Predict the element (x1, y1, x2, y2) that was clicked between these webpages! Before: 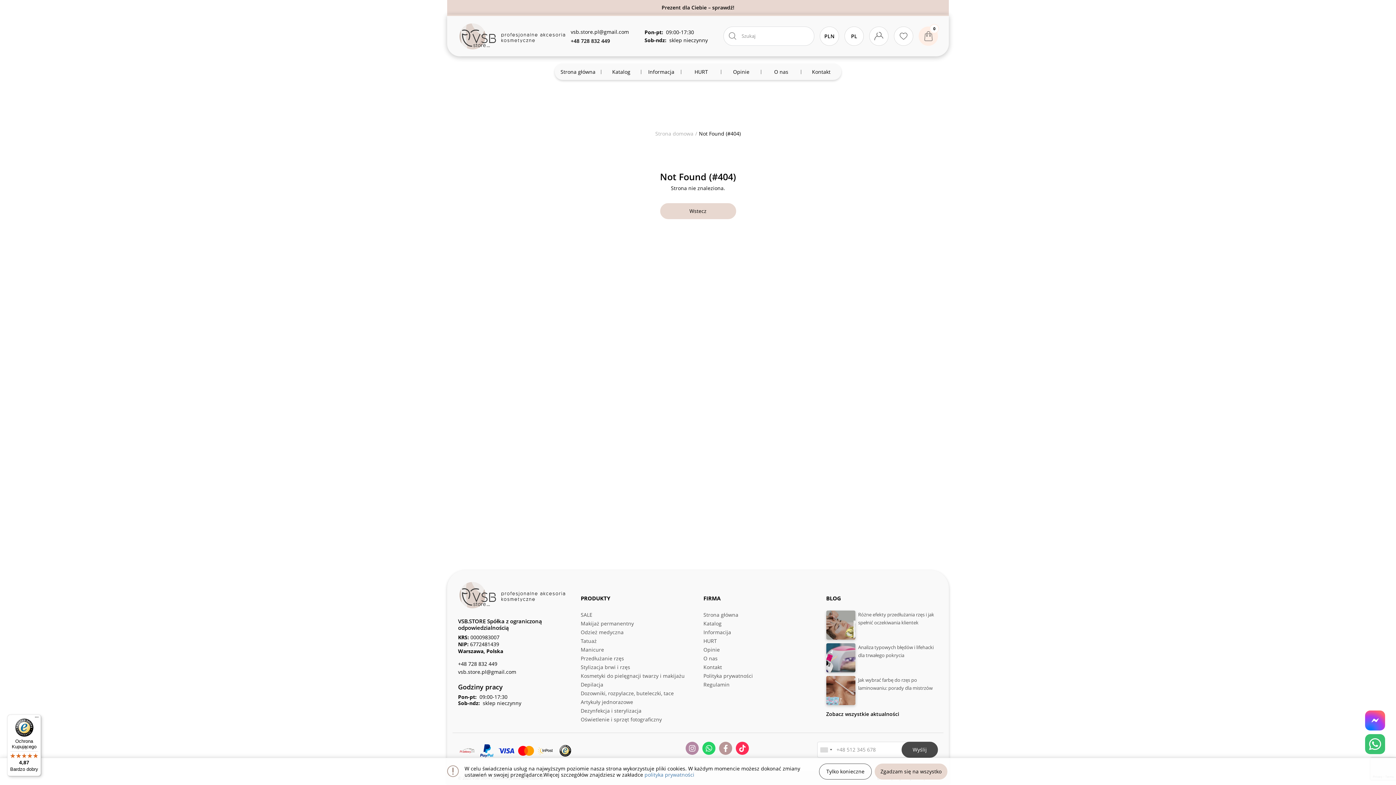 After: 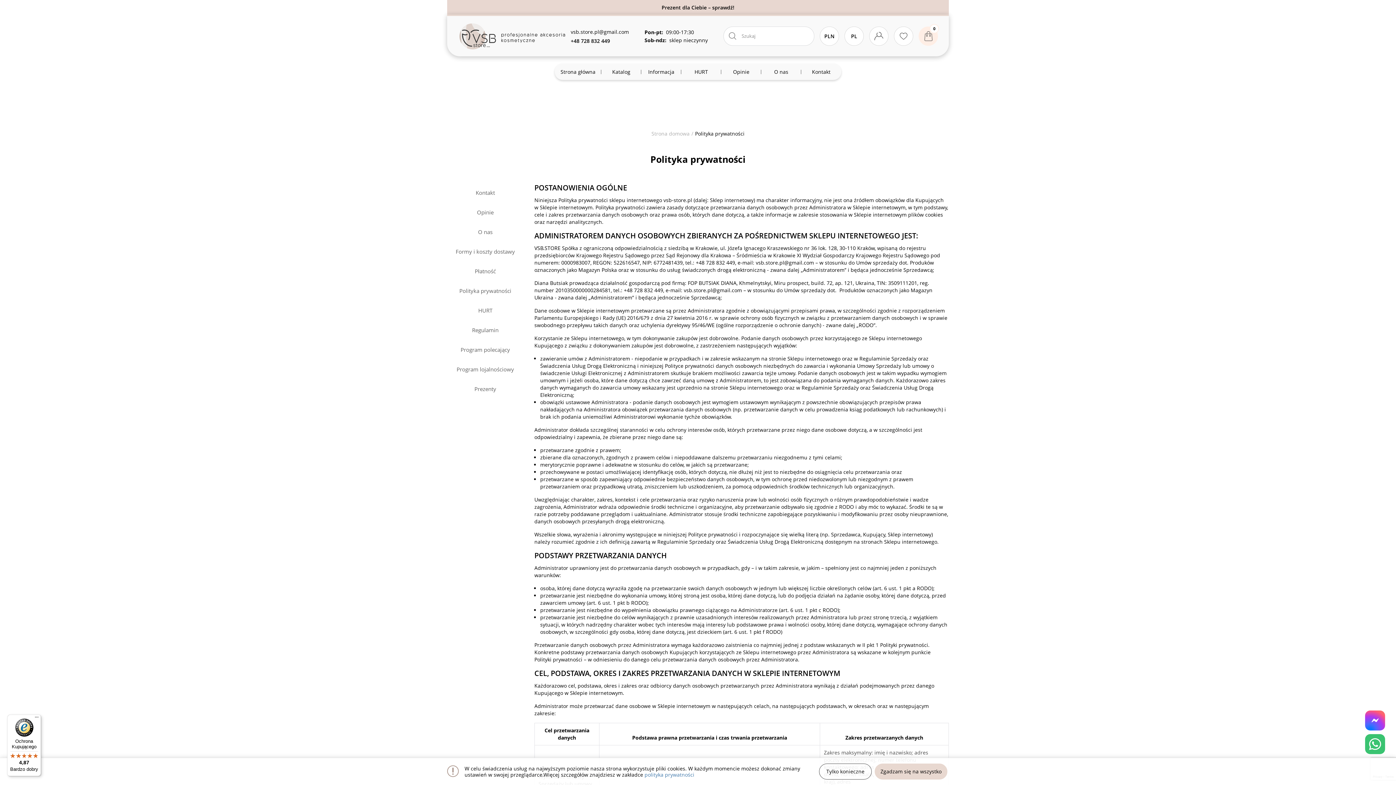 Action: bbox: (703, 672, 815, 680) label: Polityka prywatności